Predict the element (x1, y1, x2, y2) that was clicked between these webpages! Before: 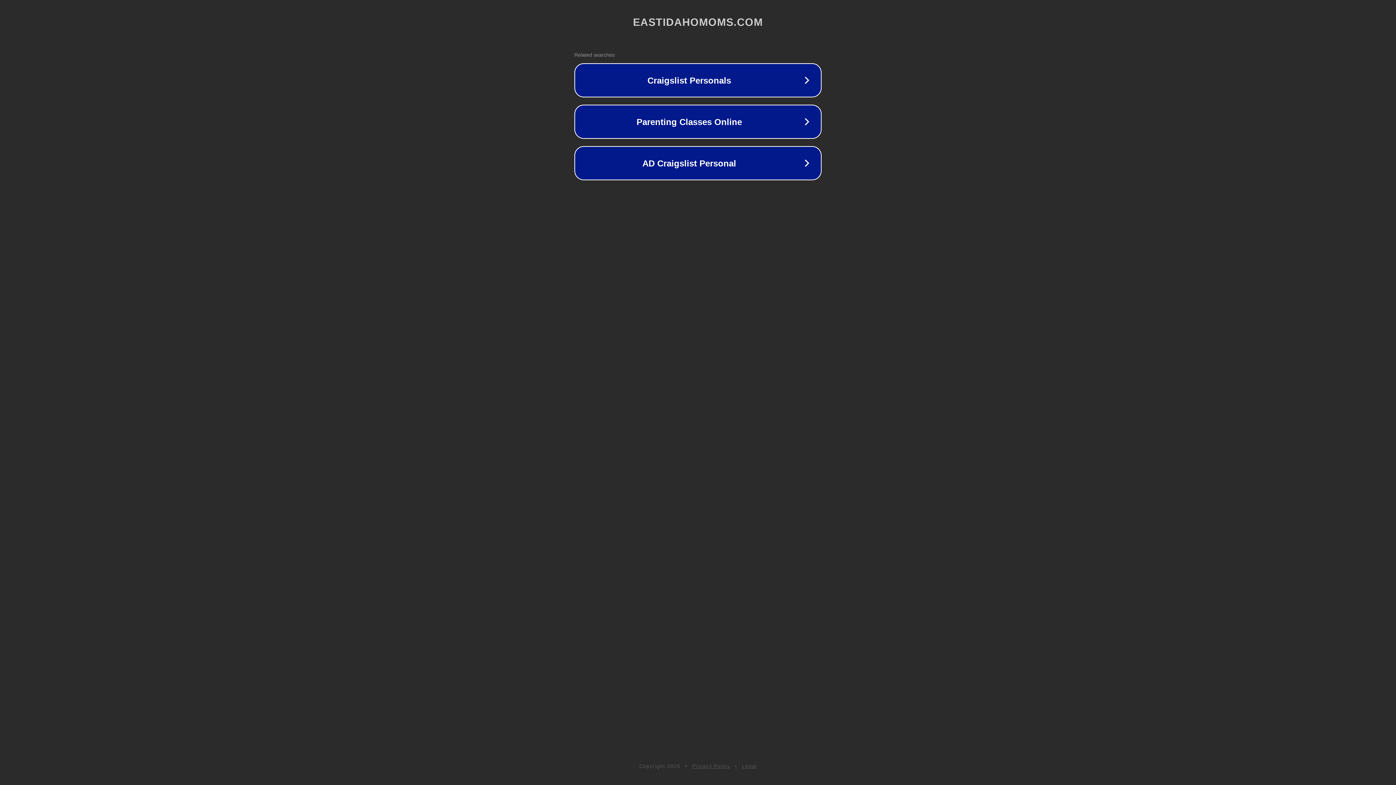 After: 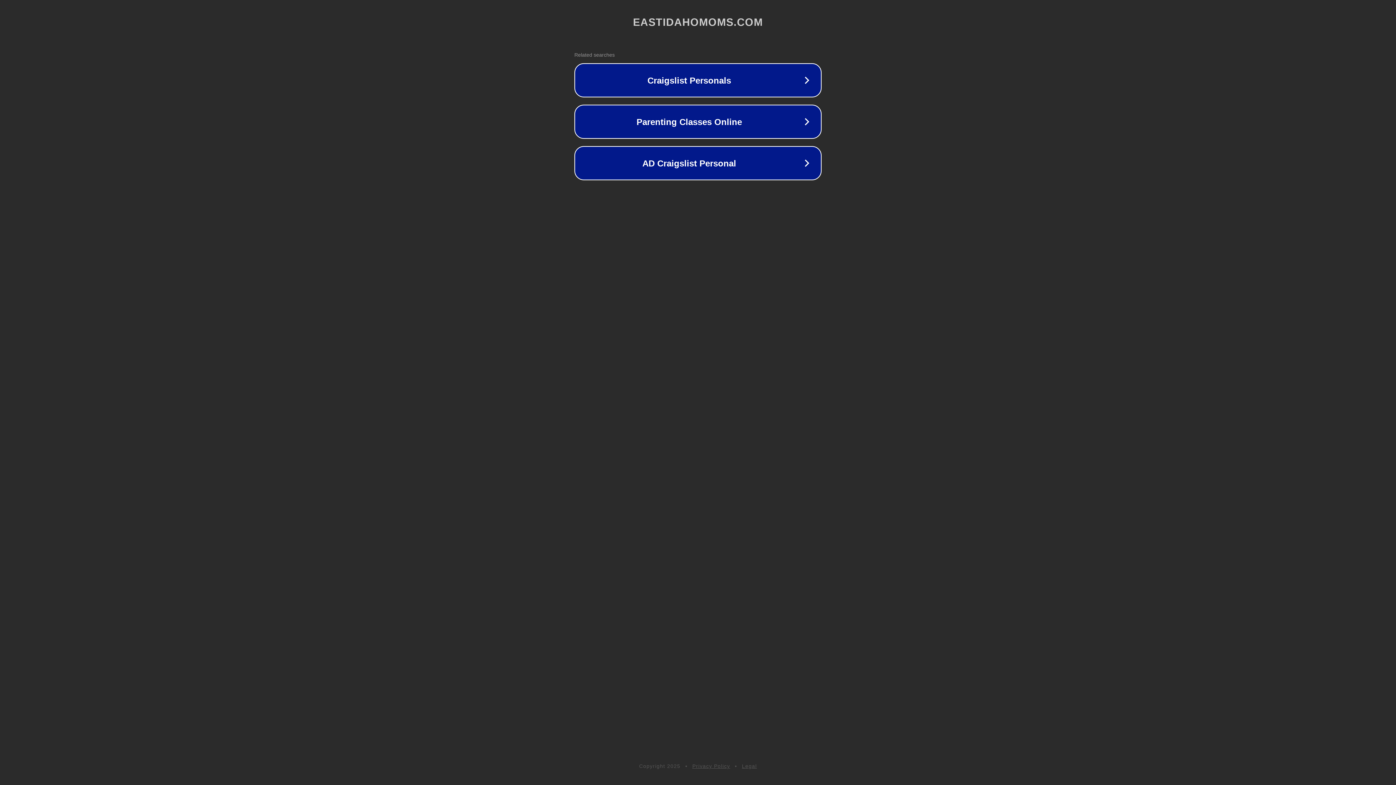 Action: bbox: (692, 763, 730, 769) label: Privacy Policy